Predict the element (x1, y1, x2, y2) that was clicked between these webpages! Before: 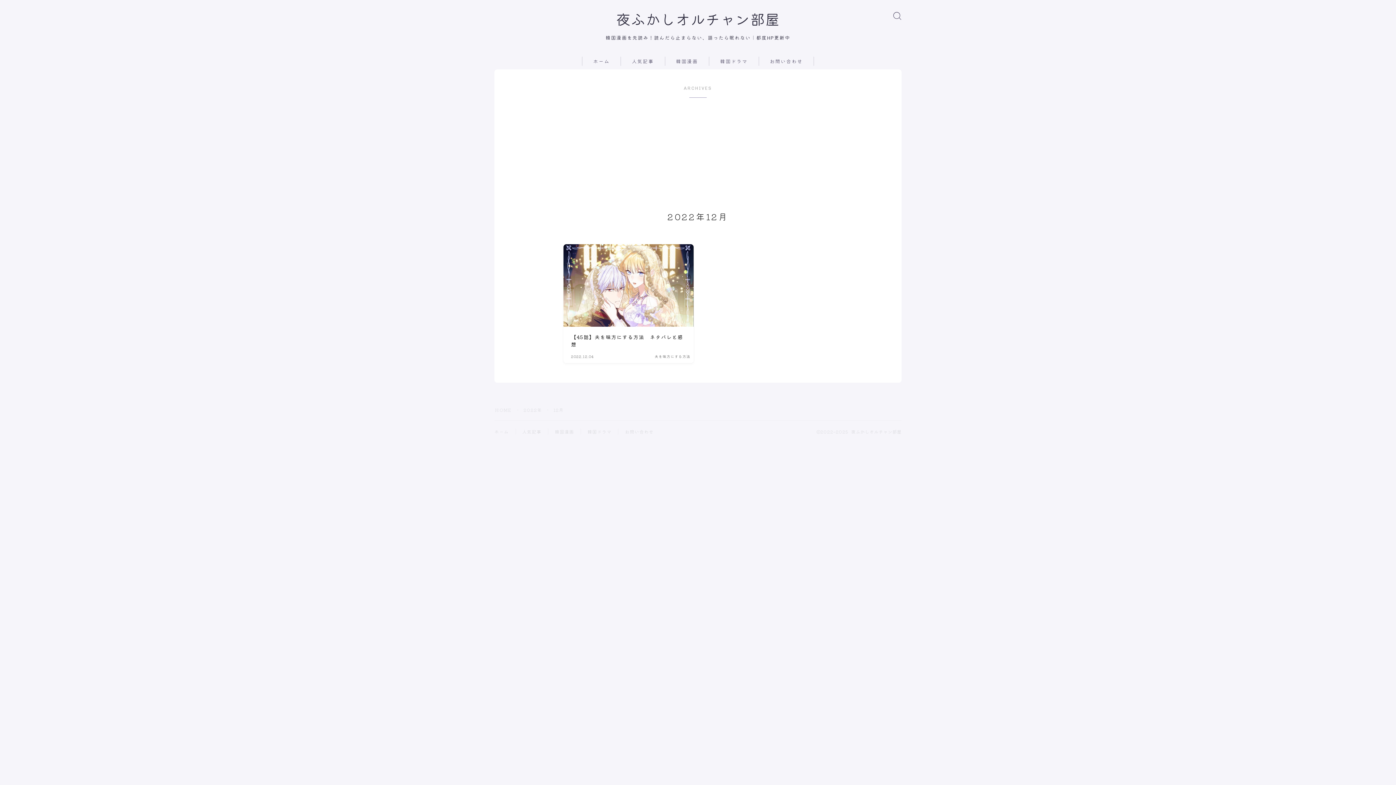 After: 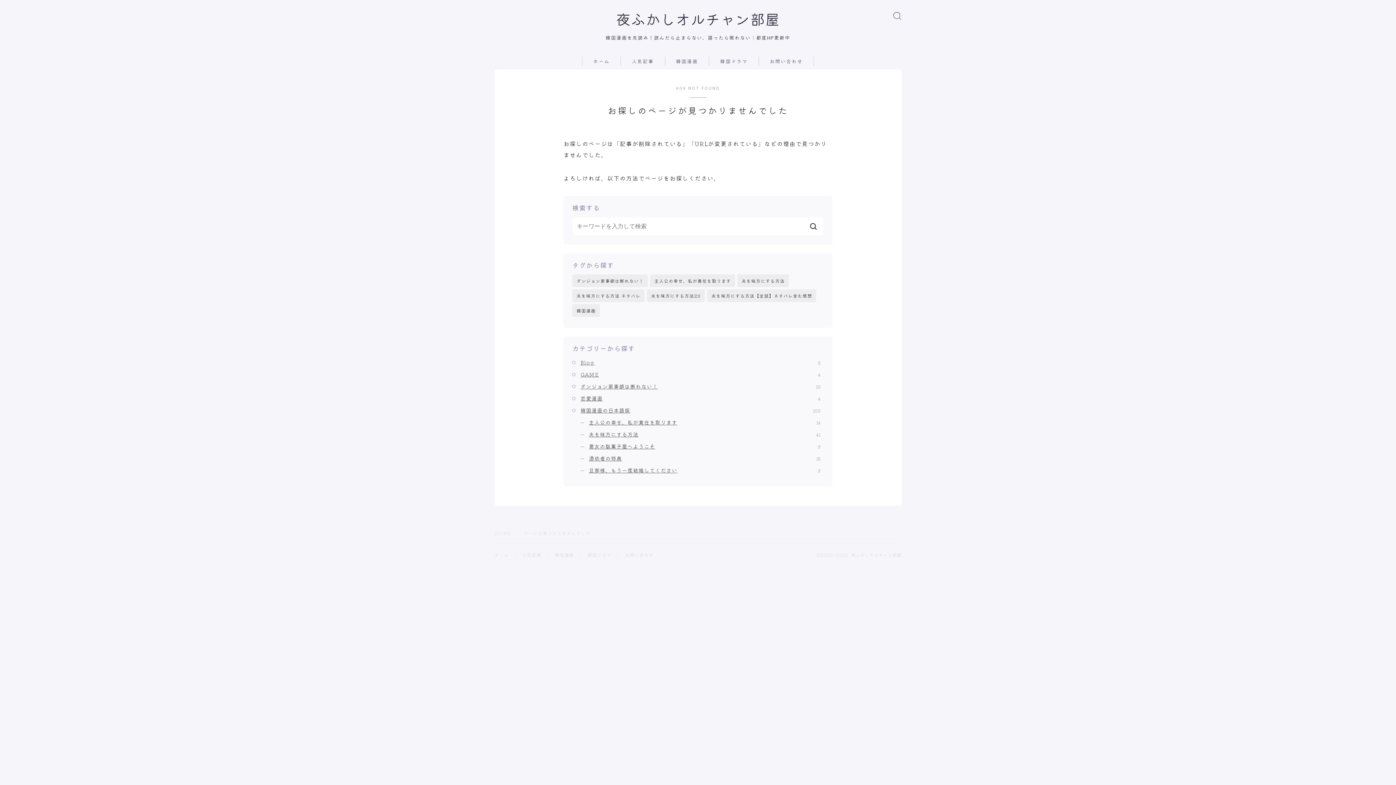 Action: label: 韓国ドラマ bbox: (587, 428, 611, 434)